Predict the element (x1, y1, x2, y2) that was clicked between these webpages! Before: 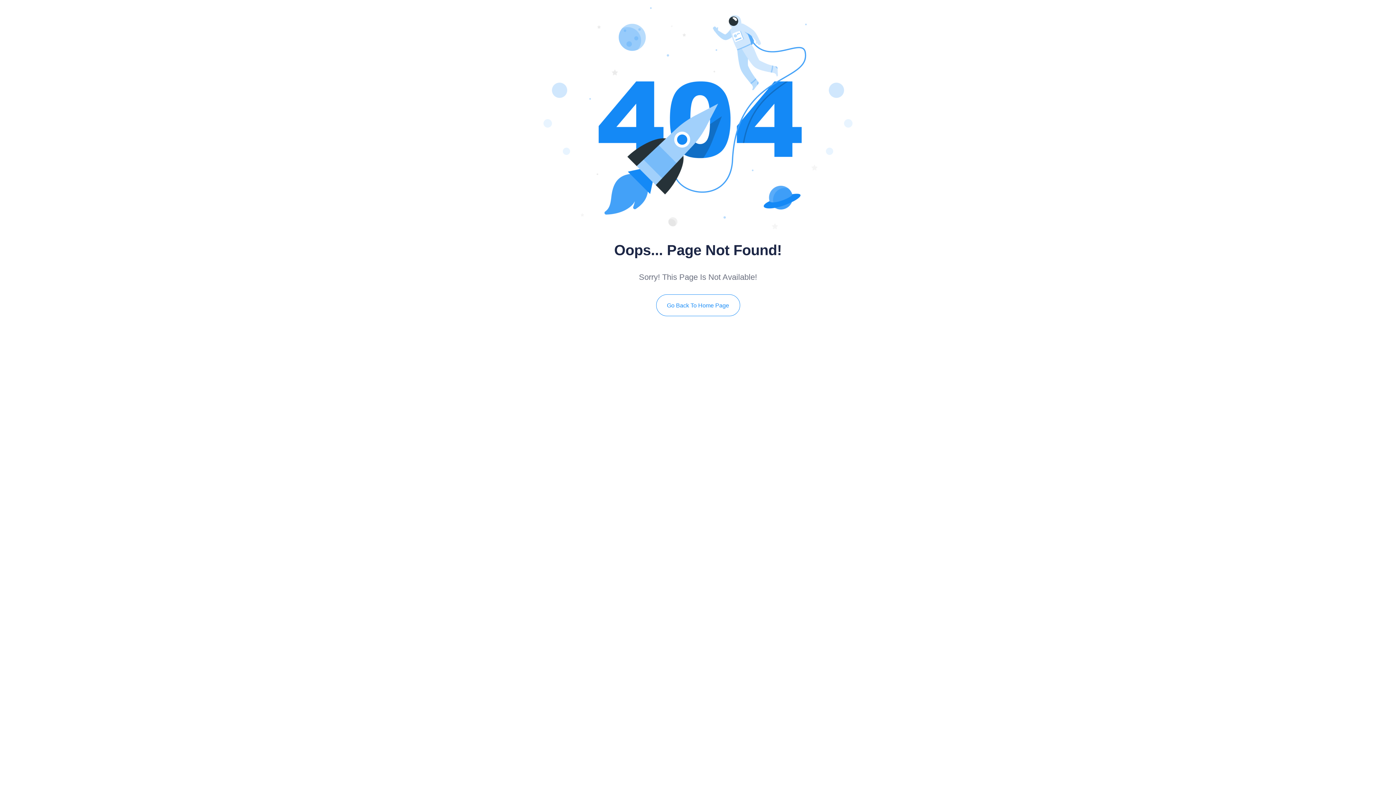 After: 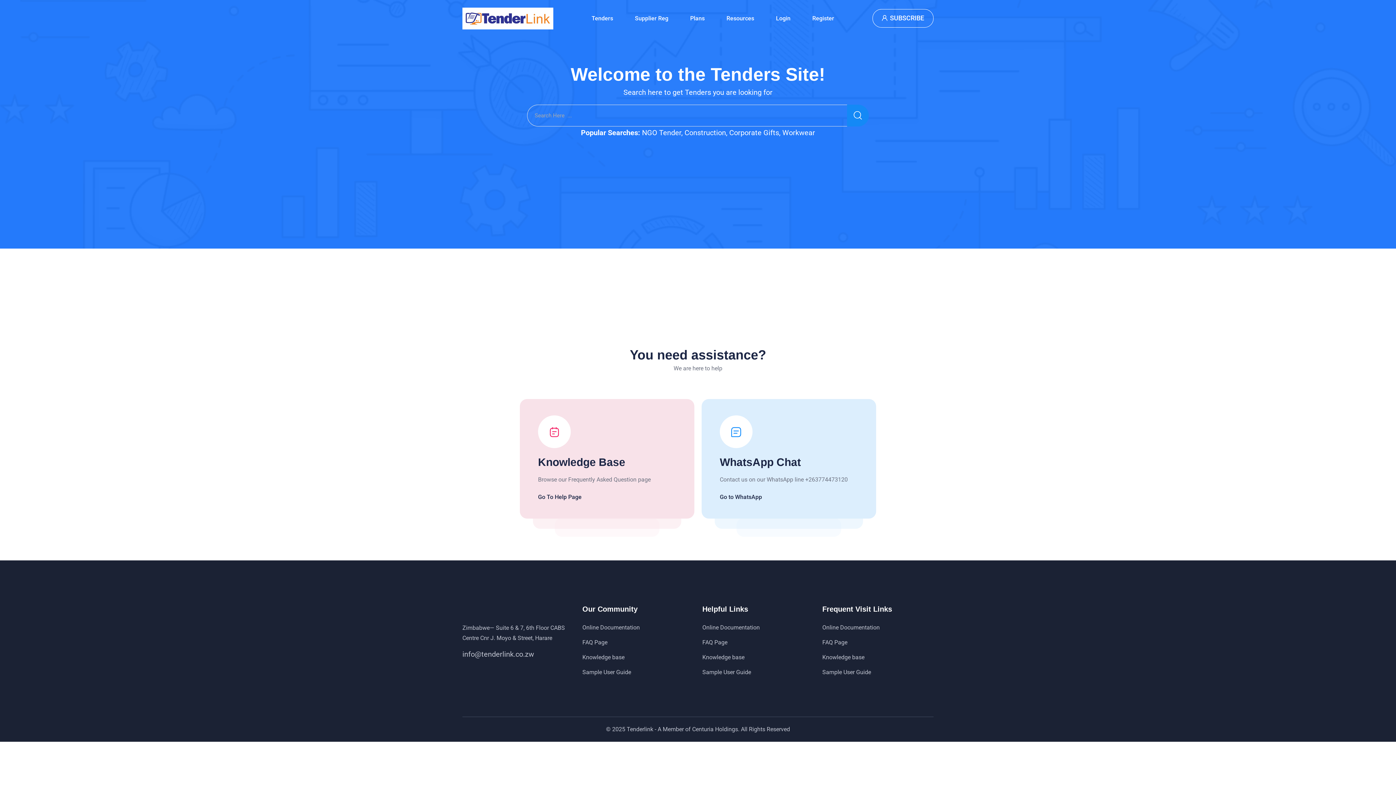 Action: bbox: (656, 294, 740, 316) label: Go Back To Home Page